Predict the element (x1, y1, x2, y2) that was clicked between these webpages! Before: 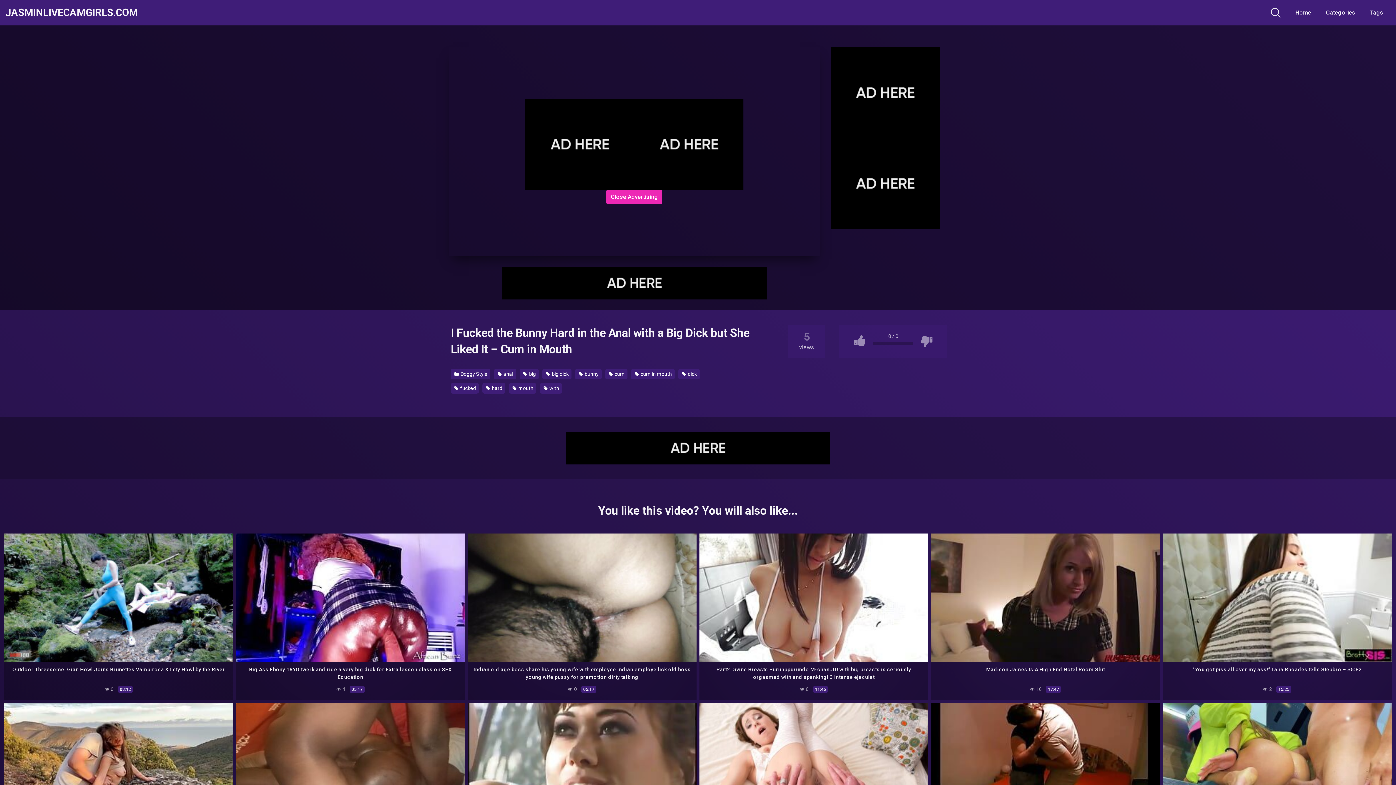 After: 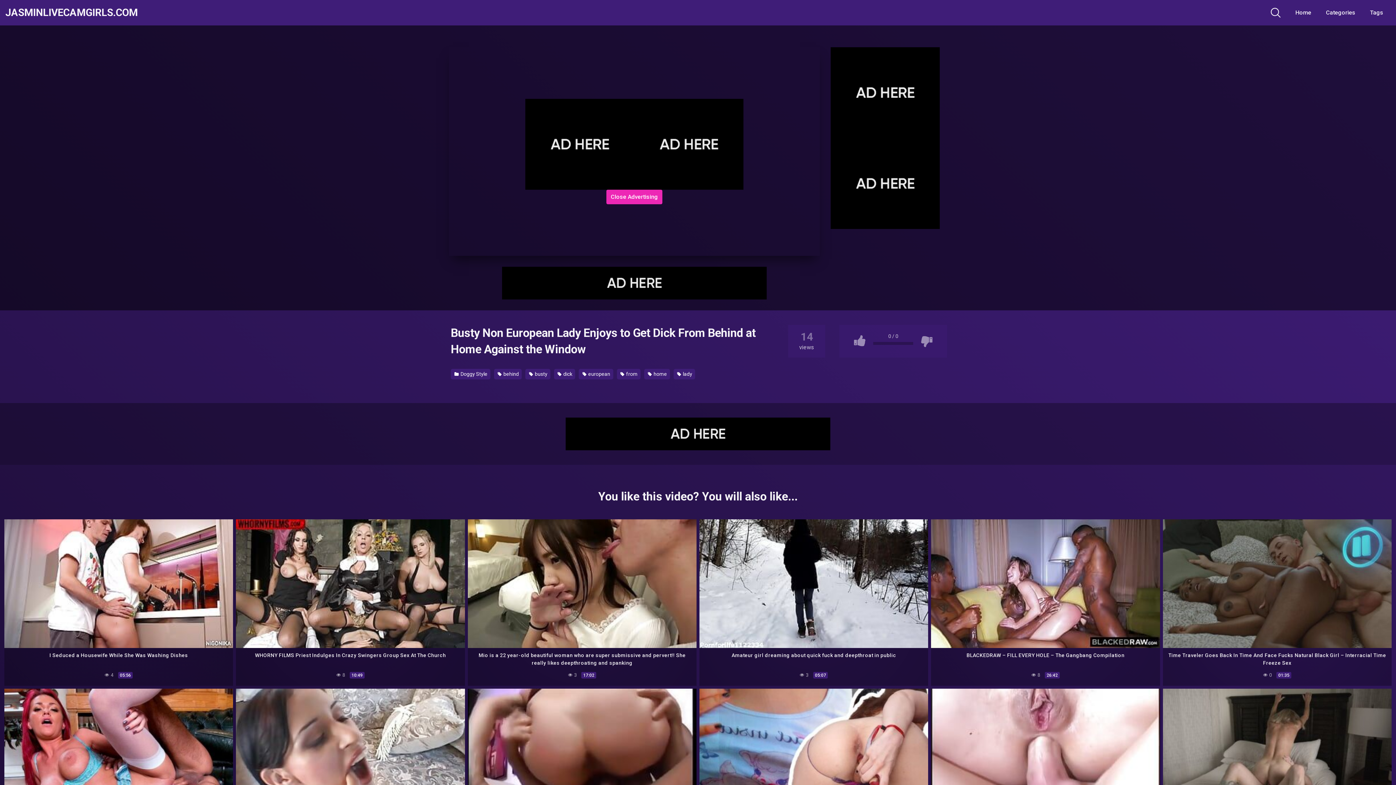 Action: bbox: (467, 703, 696, 831)